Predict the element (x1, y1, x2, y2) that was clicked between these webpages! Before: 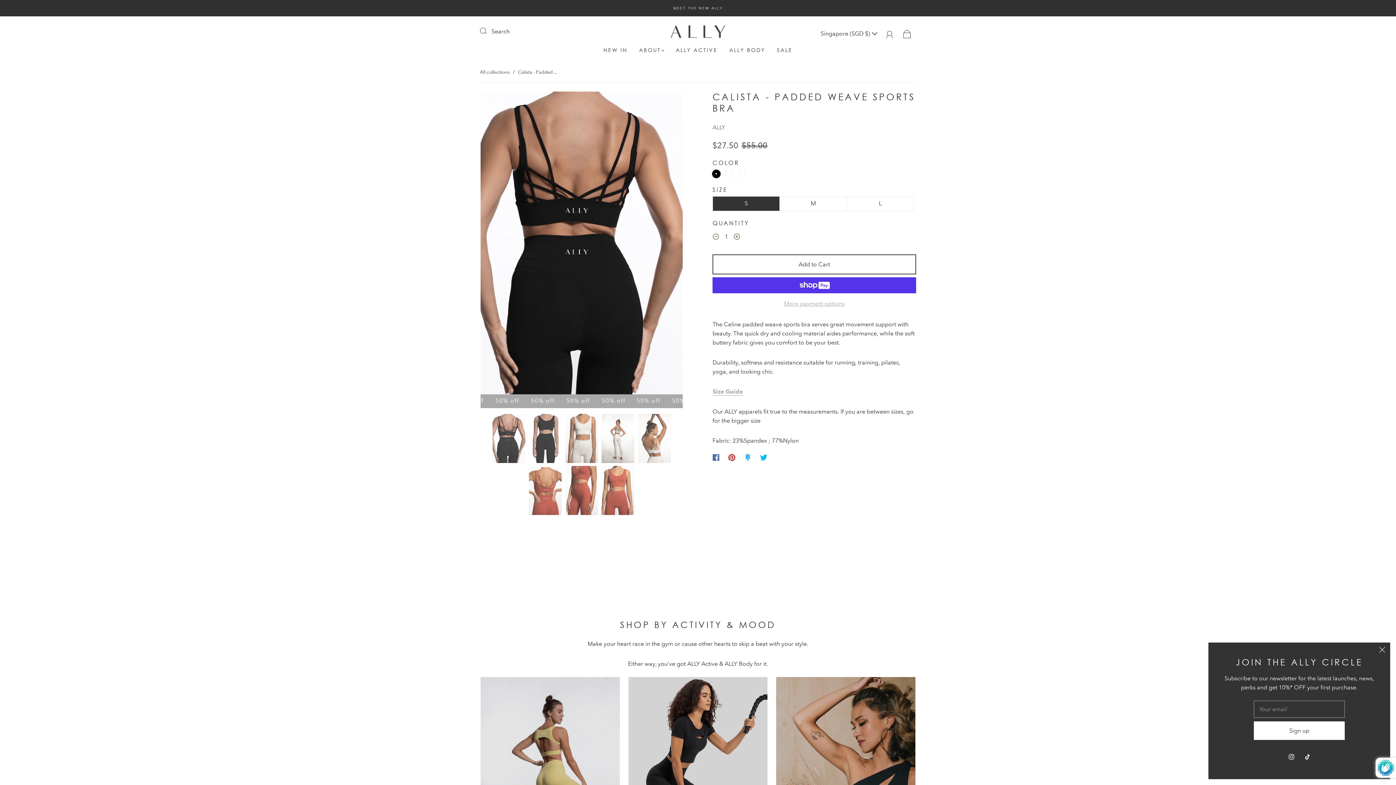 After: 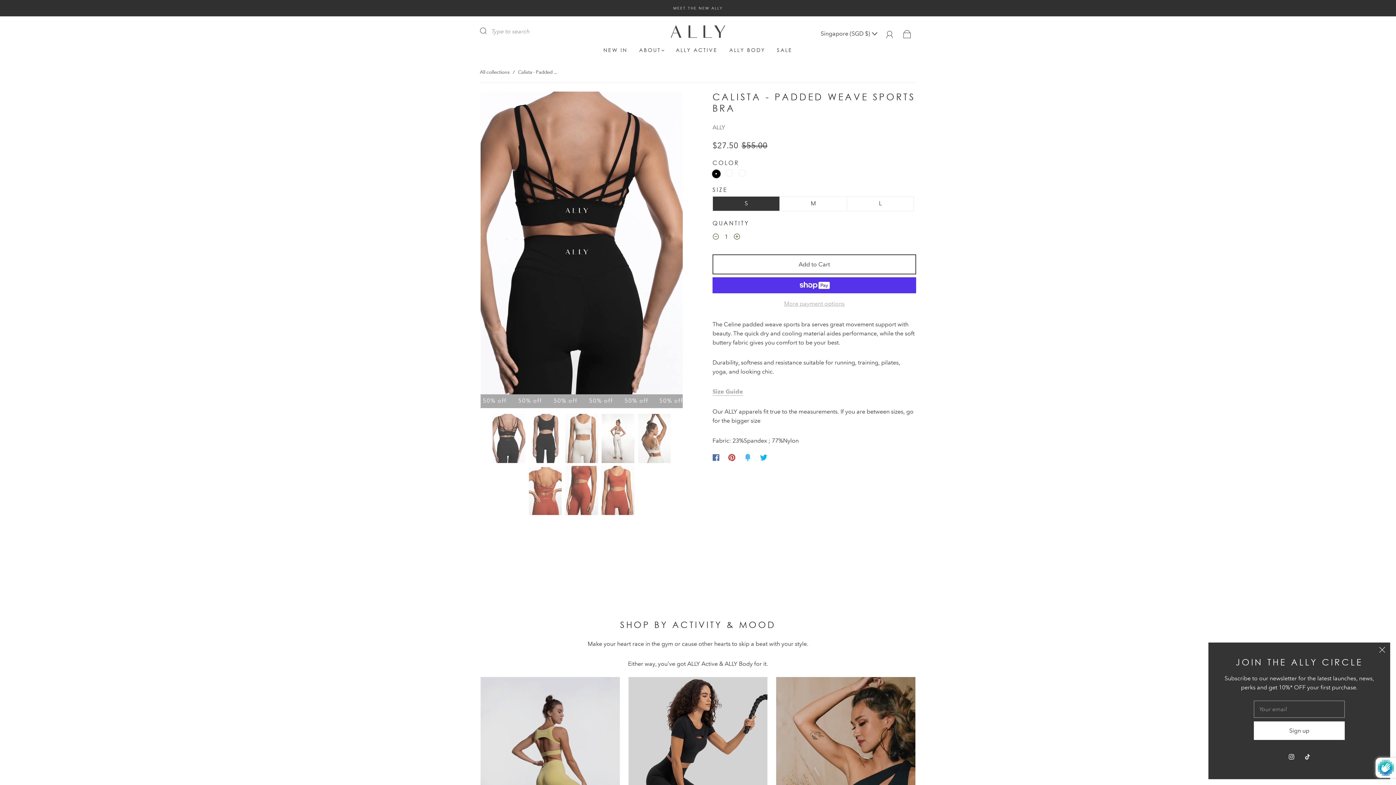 Action: bbox: (480, 22, 496, 38) label: Submit